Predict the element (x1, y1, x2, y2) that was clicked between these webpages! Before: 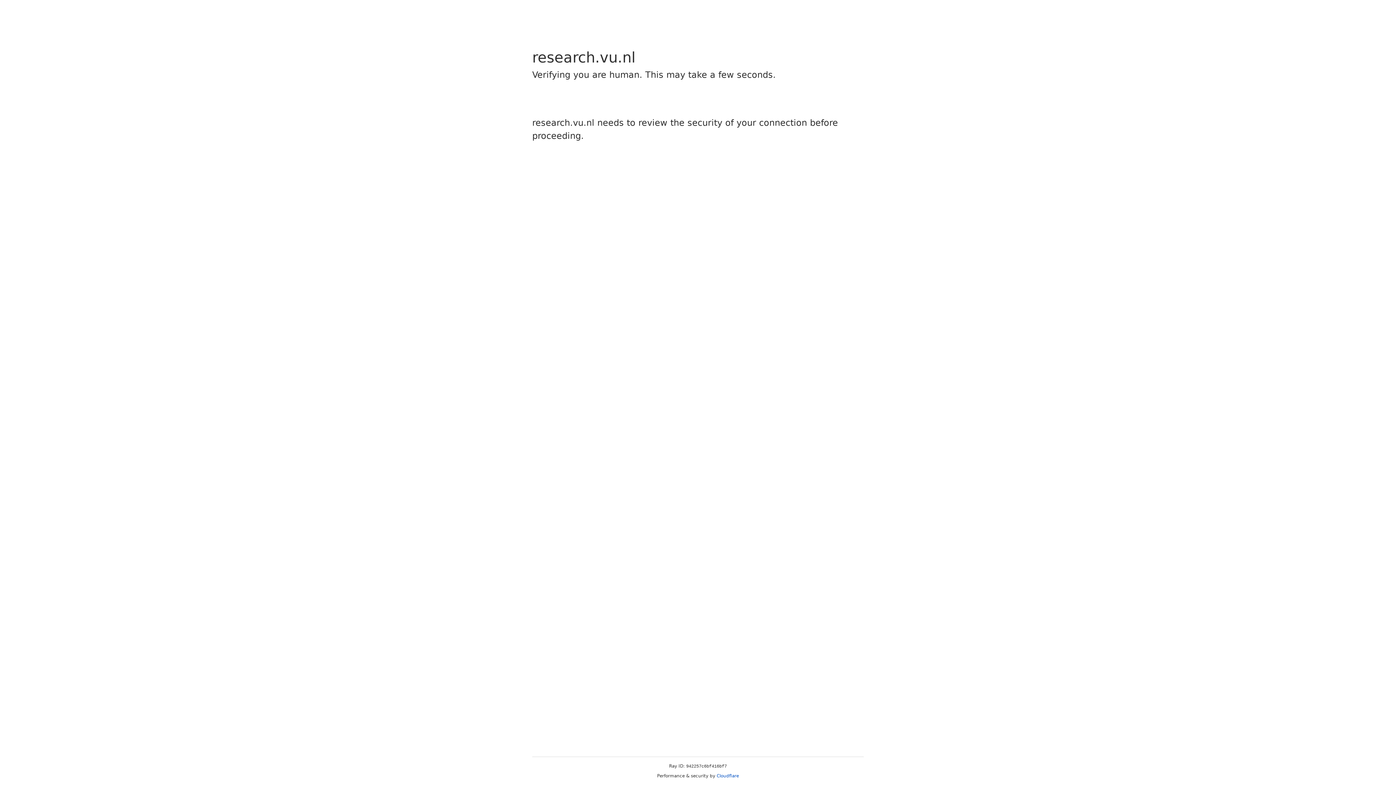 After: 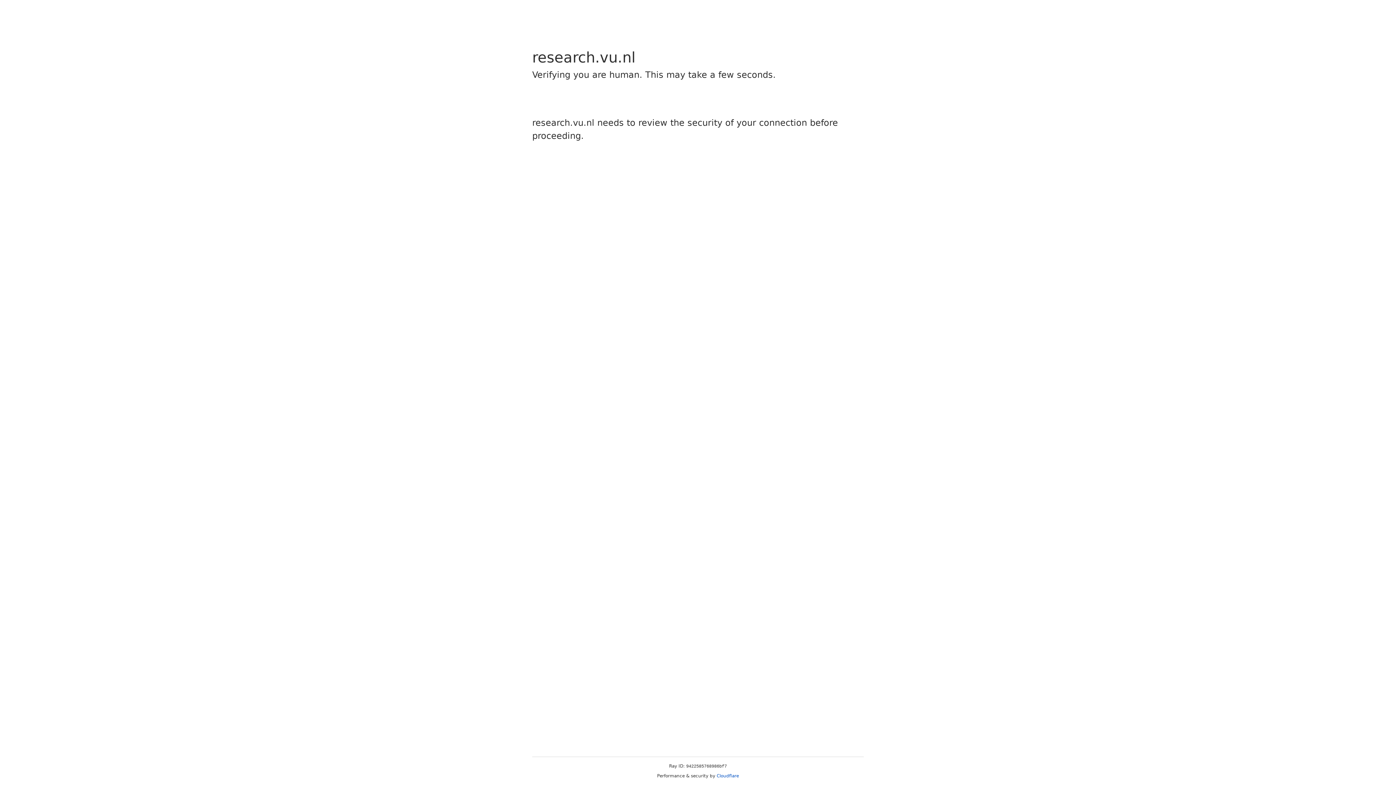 Action: bbox: (716, 773, 739, 778) label: Cloudflare